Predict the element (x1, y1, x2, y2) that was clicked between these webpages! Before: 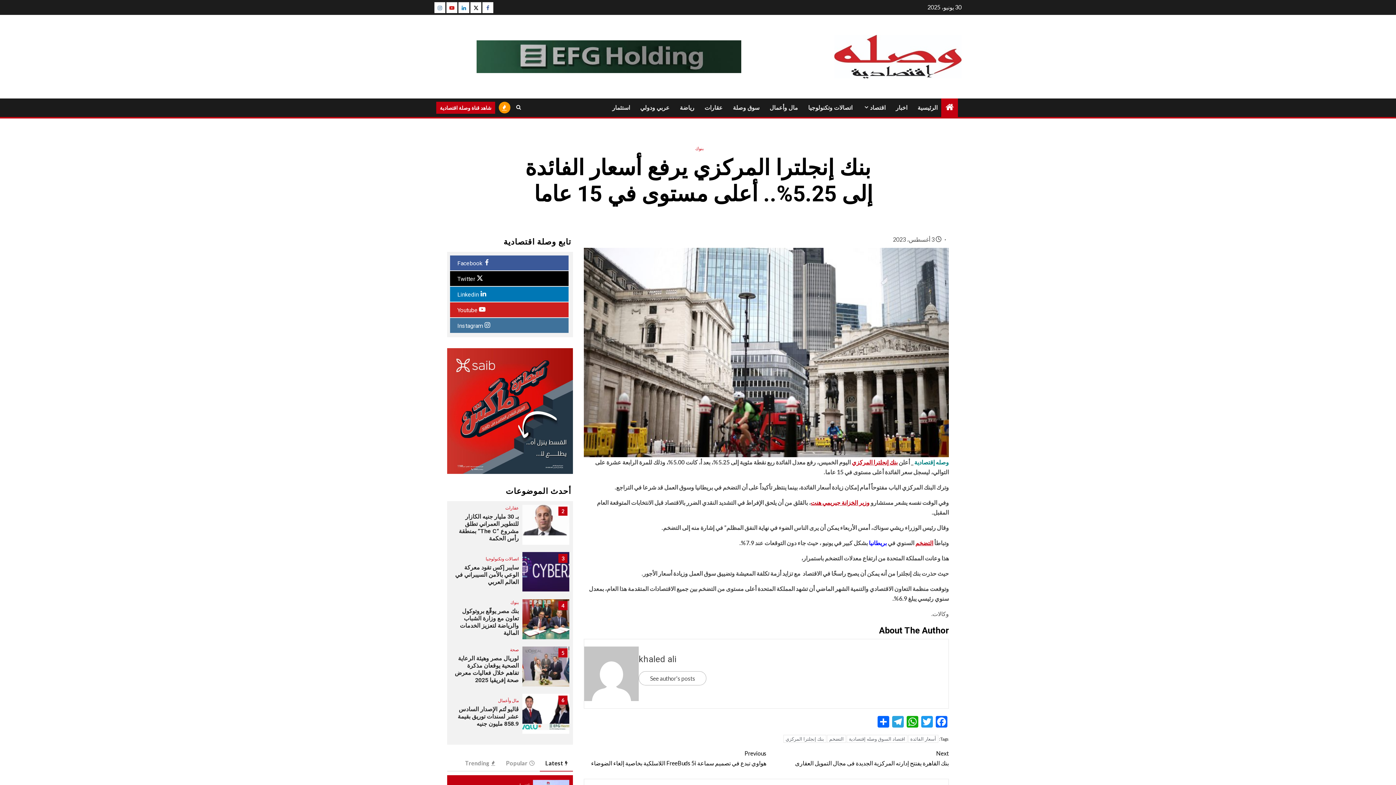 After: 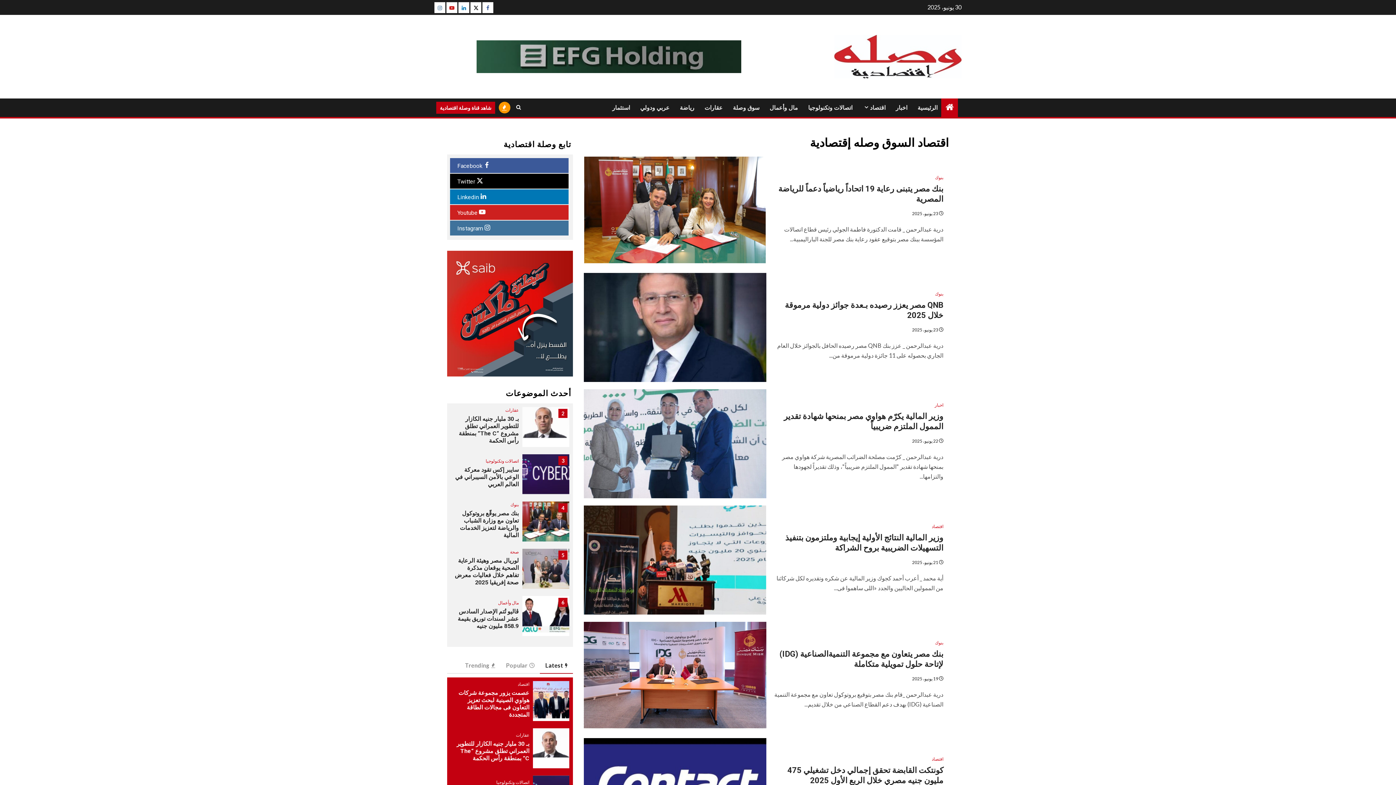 Action: bbox: (846, 735, 907, 743) label: اقتصاد السوق وصله إقتصادية